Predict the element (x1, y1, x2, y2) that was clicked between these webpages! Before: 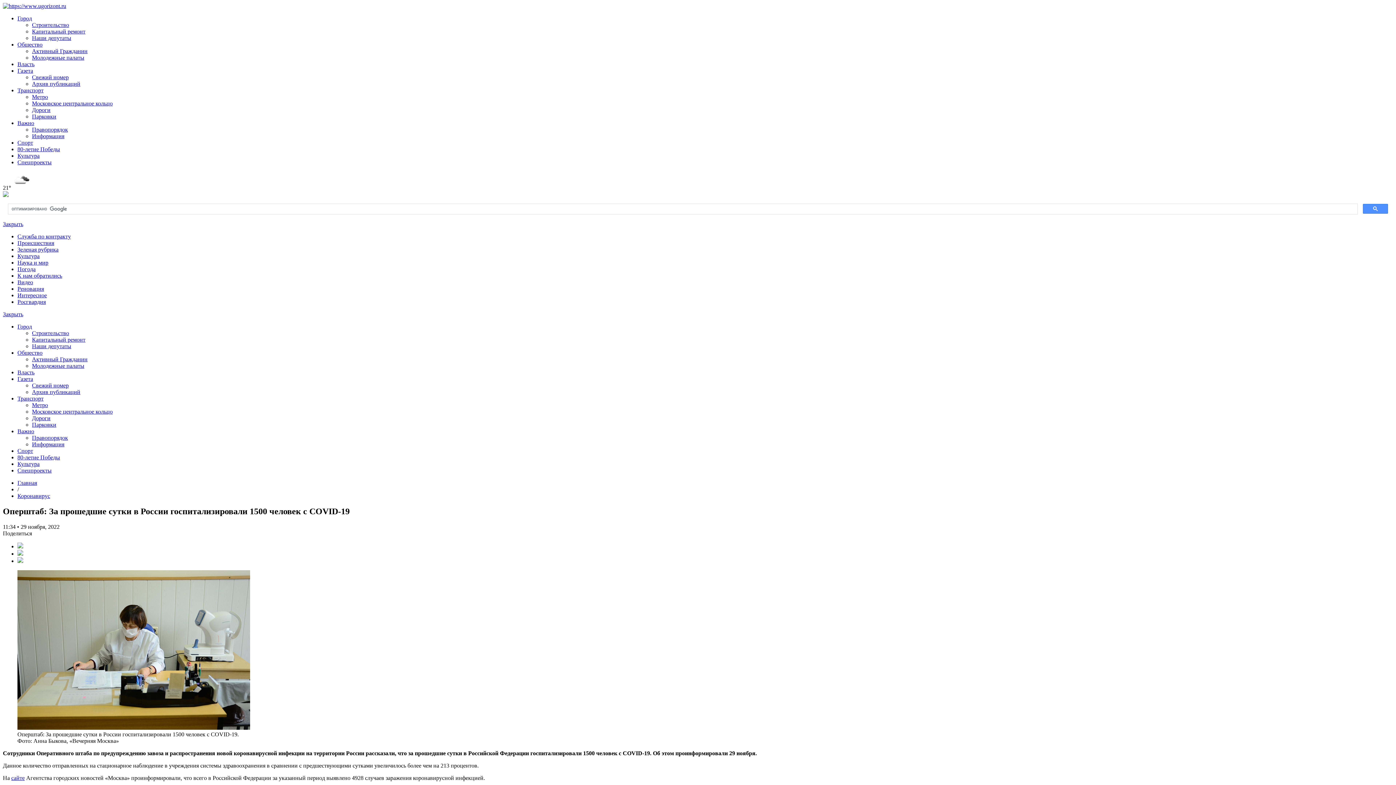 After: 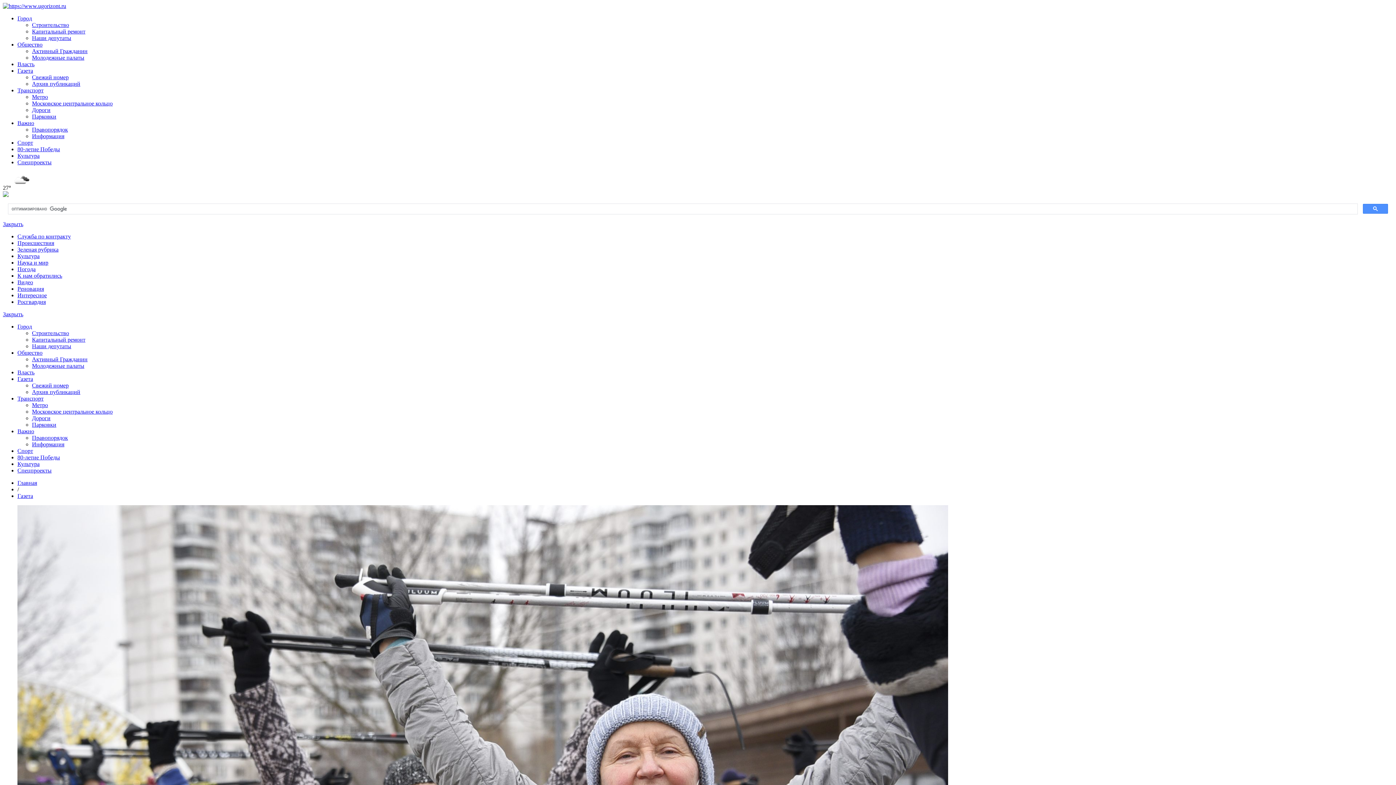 Action: label: Газета bbox: (17, 67, 33, 73)